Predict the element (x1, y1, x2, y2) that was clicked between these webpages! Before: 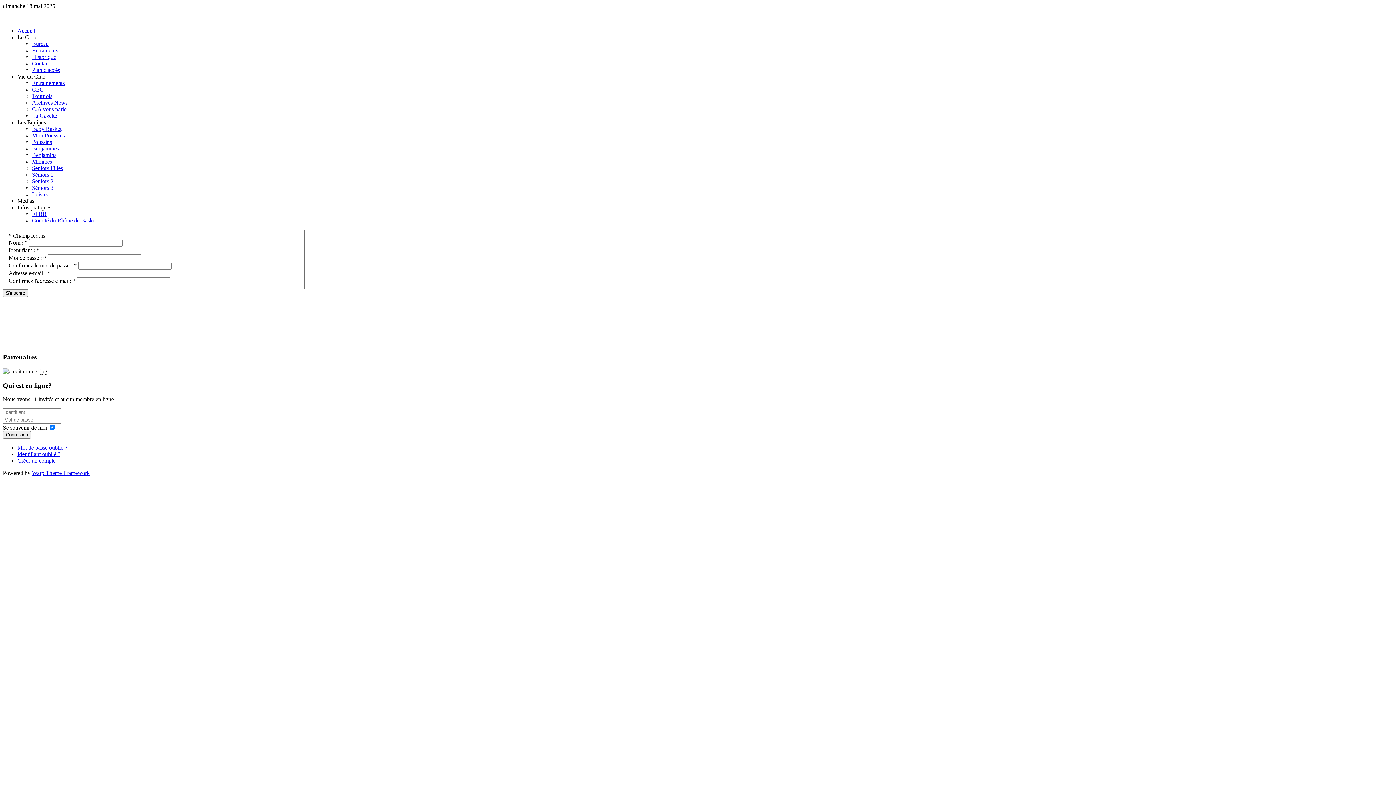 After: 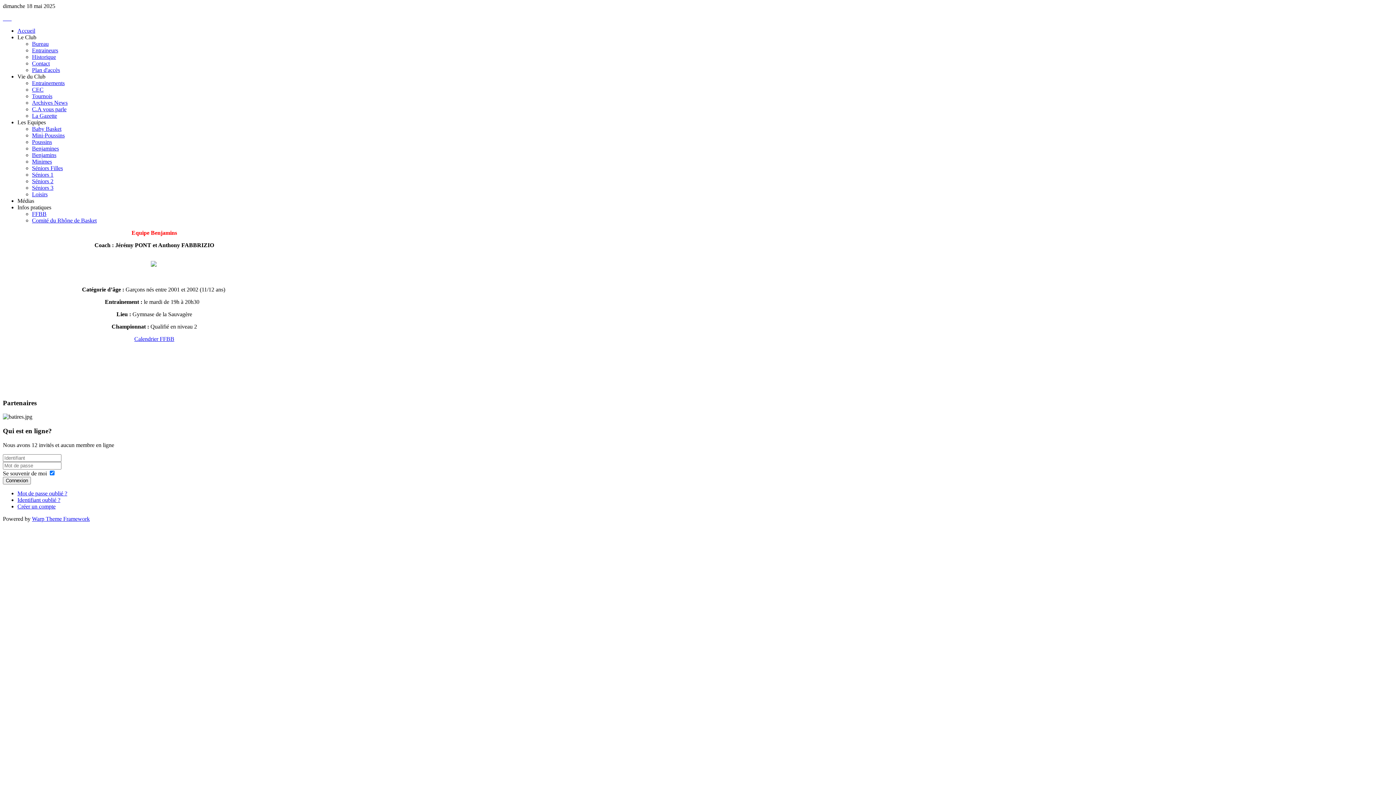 Action: bbox: (32, 152, 56, 158) label: Benjamins